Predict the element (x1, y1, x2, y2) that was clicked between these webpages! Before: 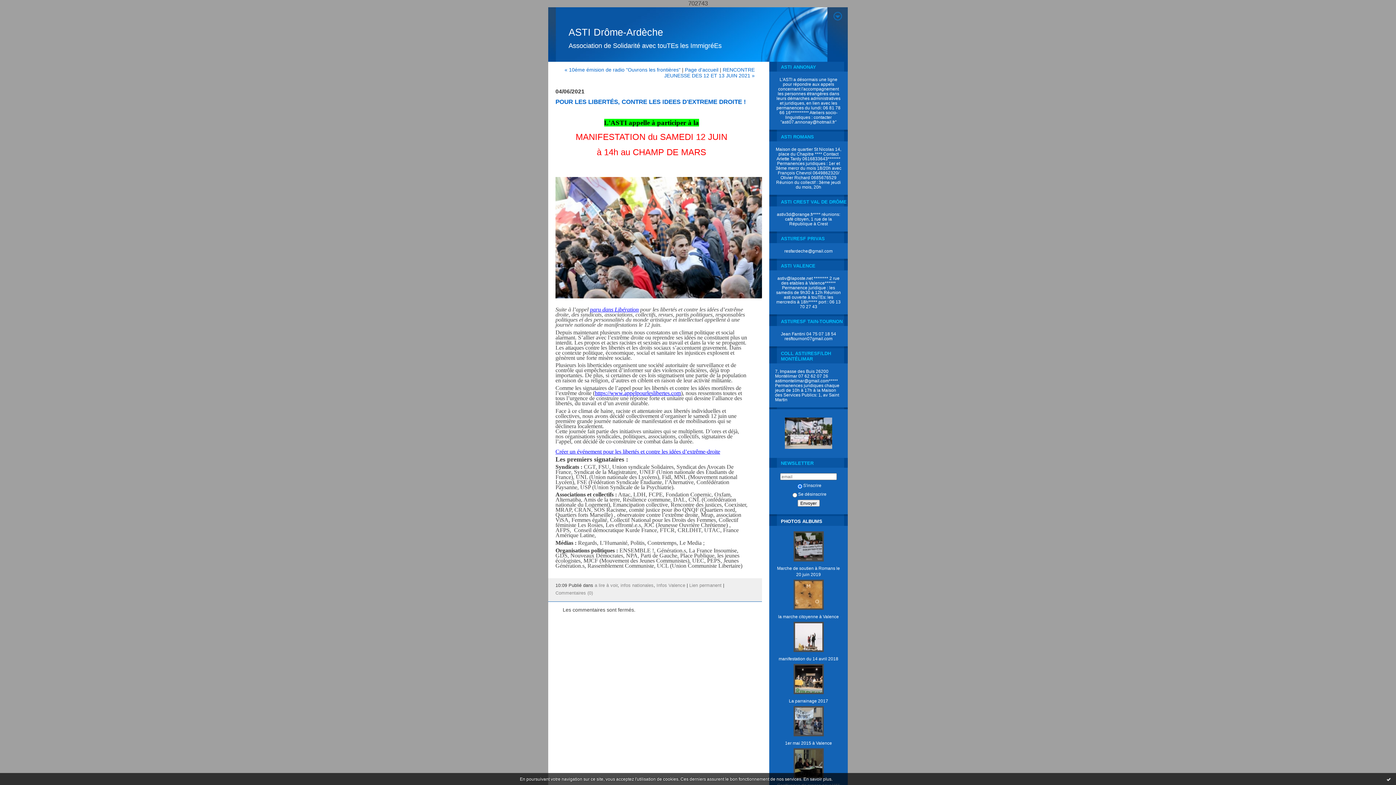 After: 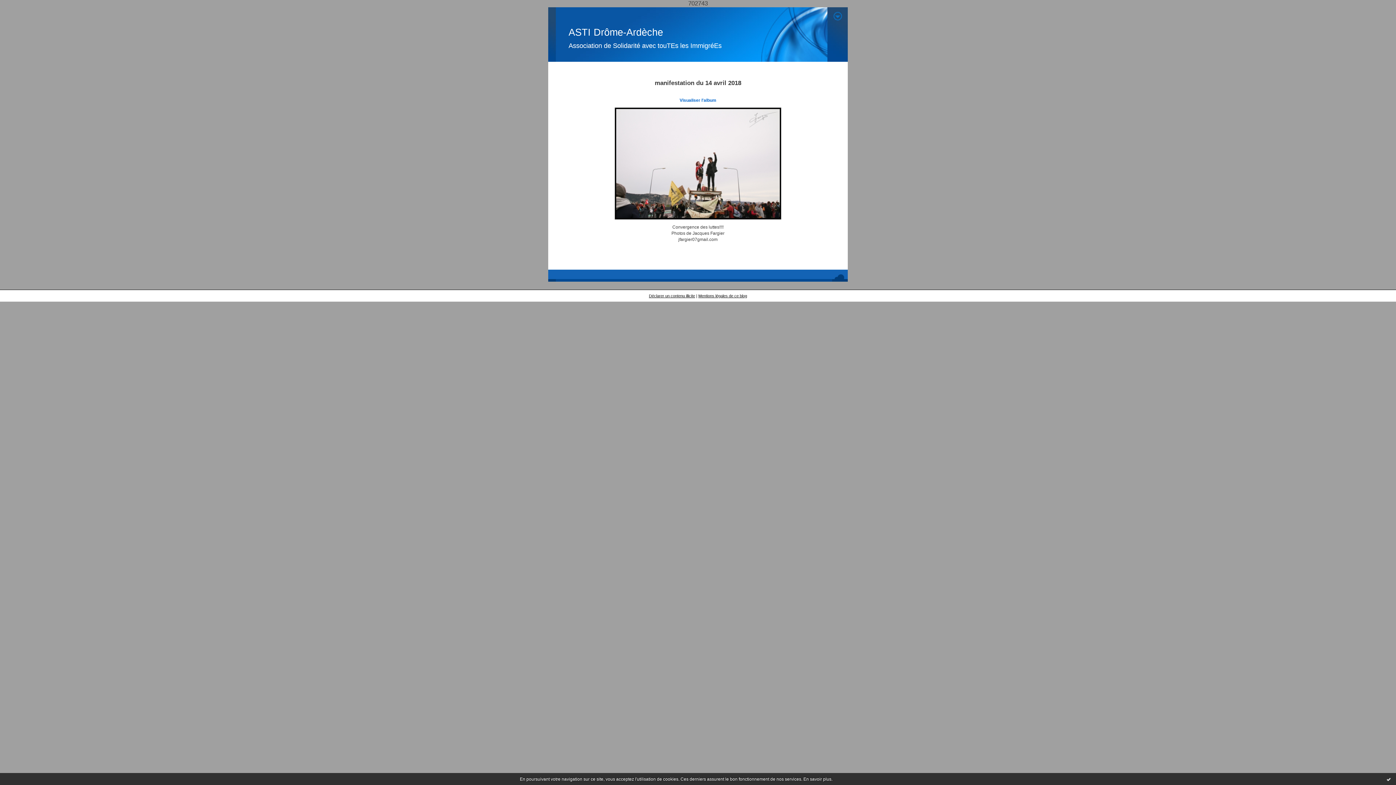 Action: bbox: (793, 648, 823, 653)